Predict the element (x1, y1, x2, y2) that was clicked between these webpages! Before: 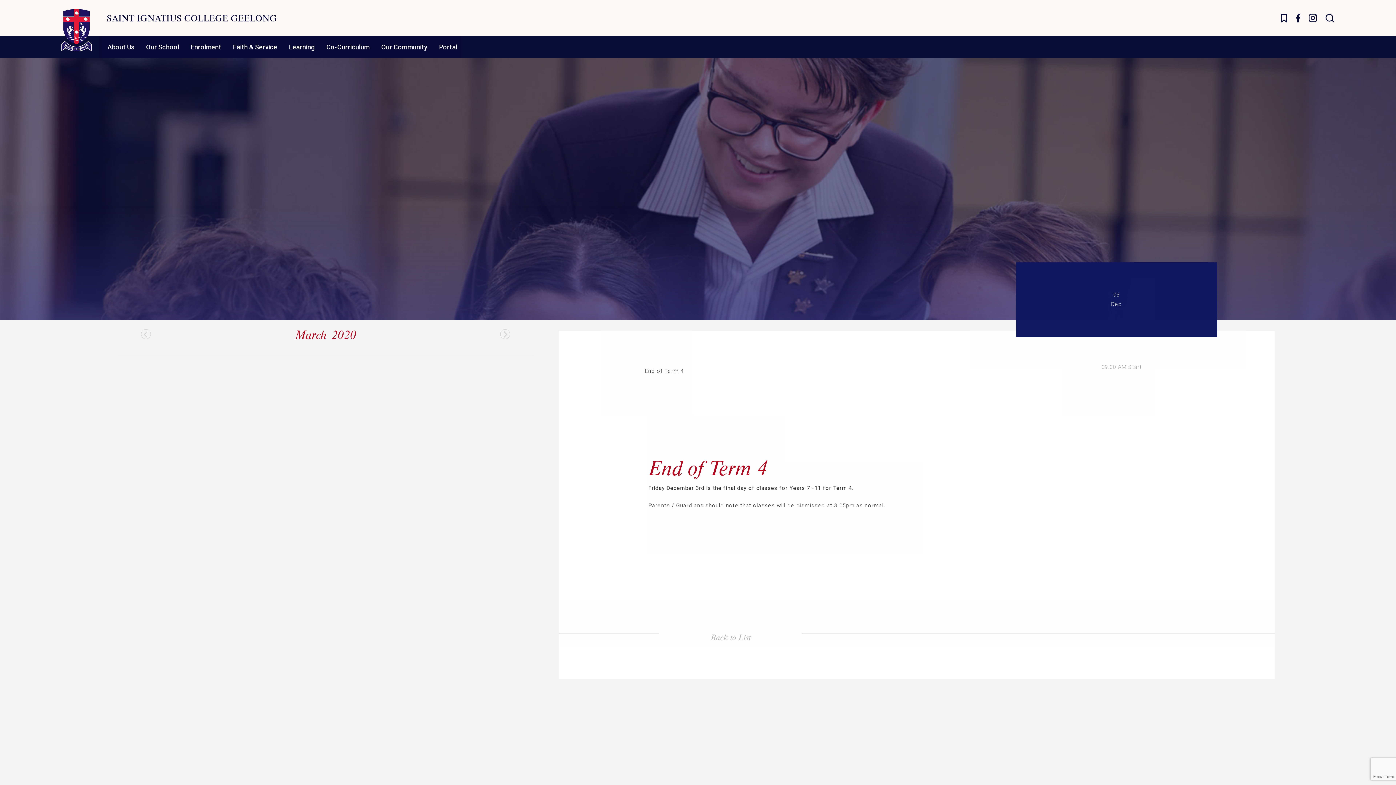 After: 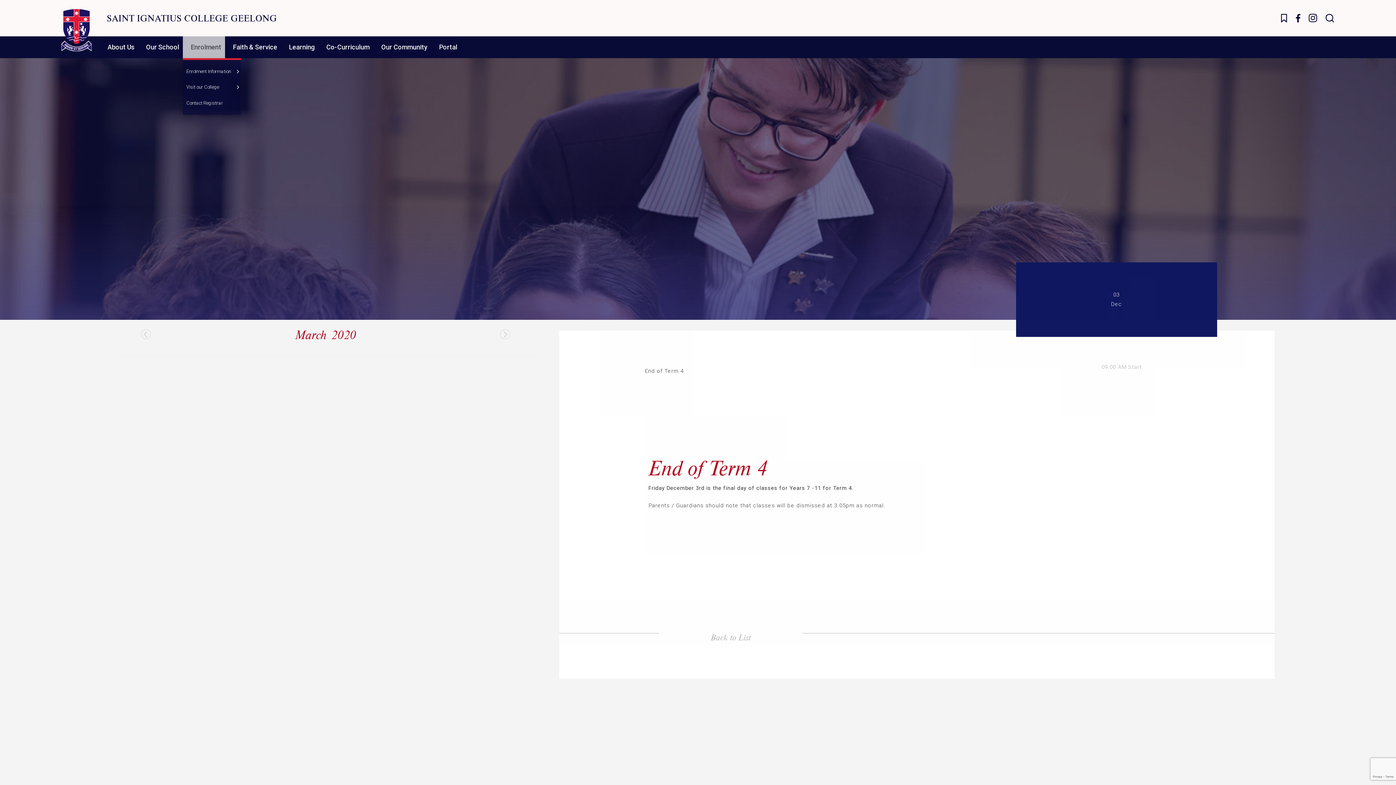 Action: bbox: (182, 36, 224, 58) label: Enrolment